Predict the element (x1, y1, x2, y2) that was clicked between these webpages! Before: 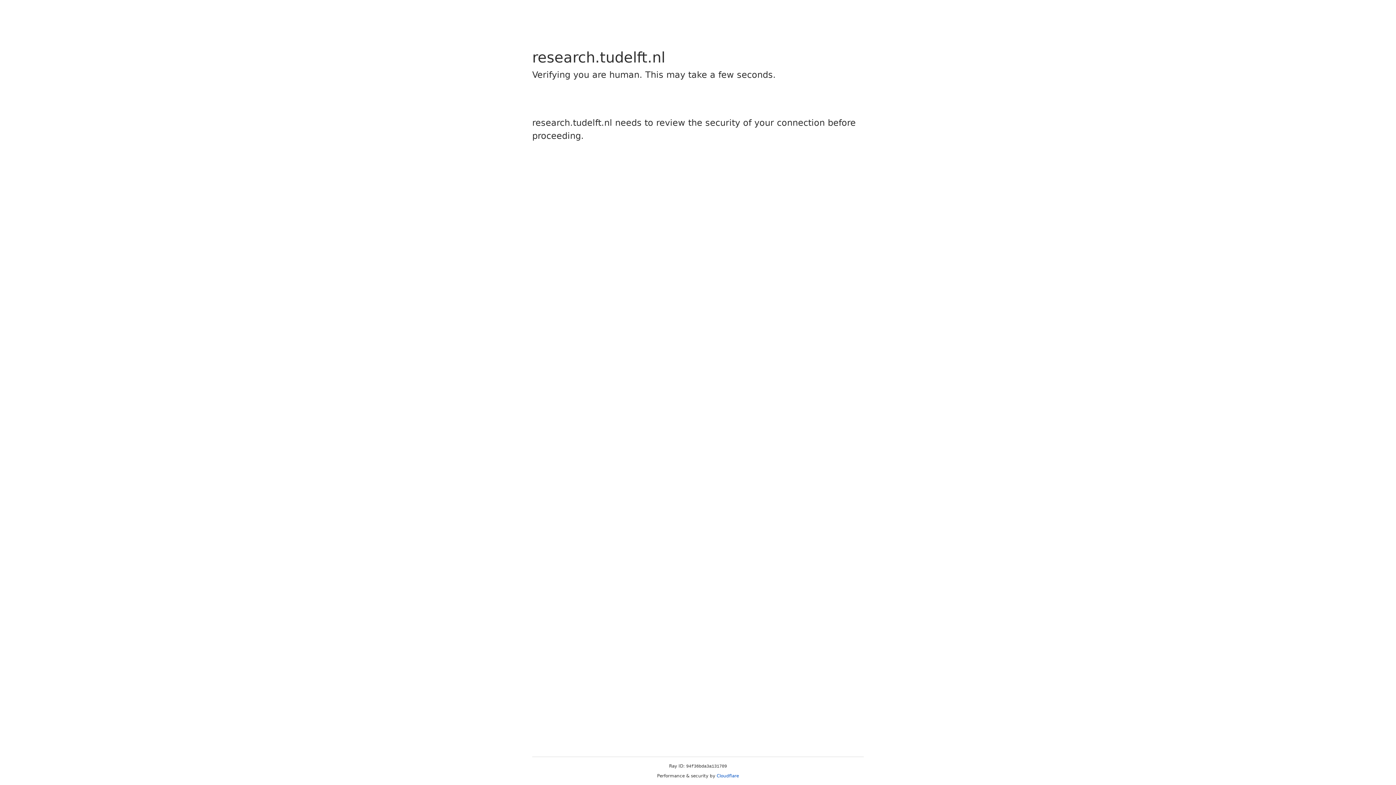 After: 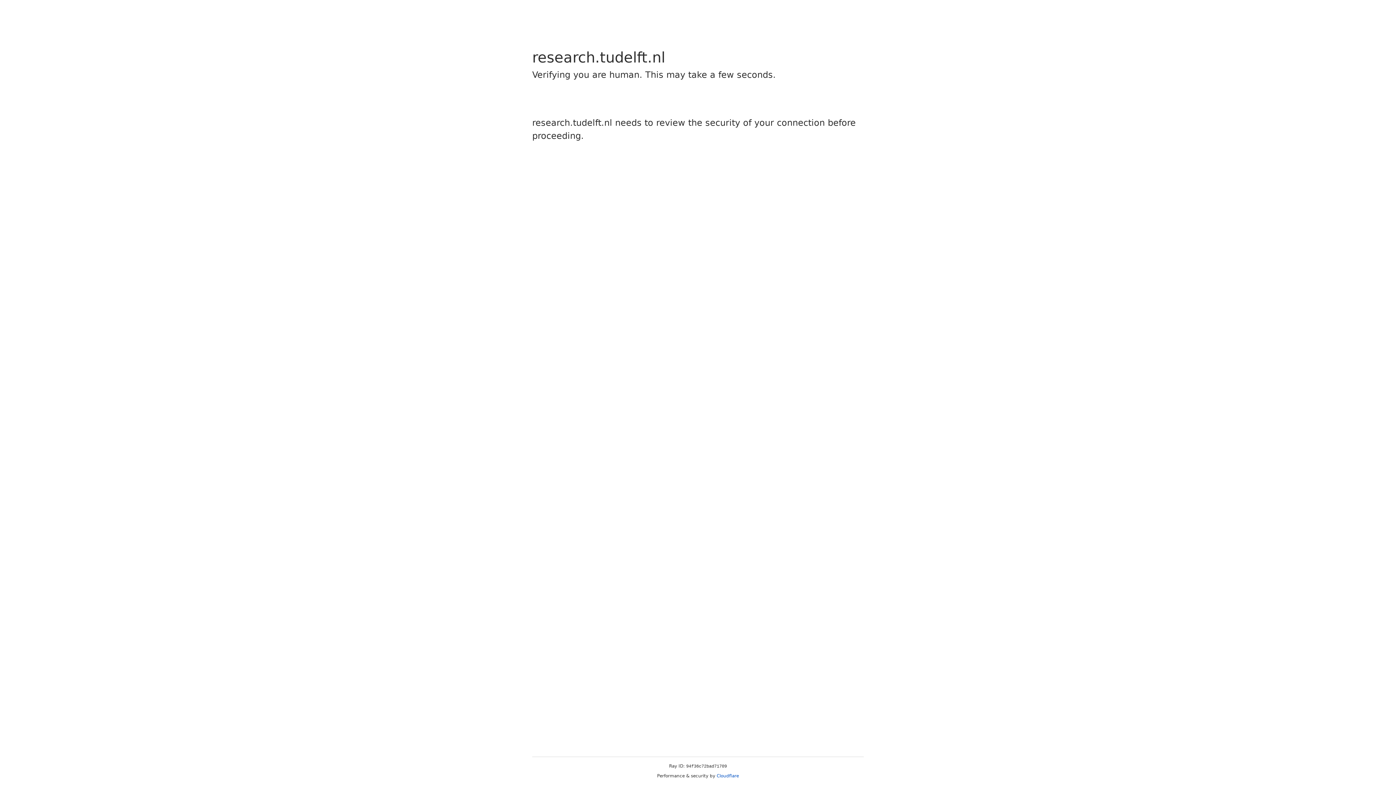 Action: bbox: (716, 773, 739, 778) label: Cloudflare